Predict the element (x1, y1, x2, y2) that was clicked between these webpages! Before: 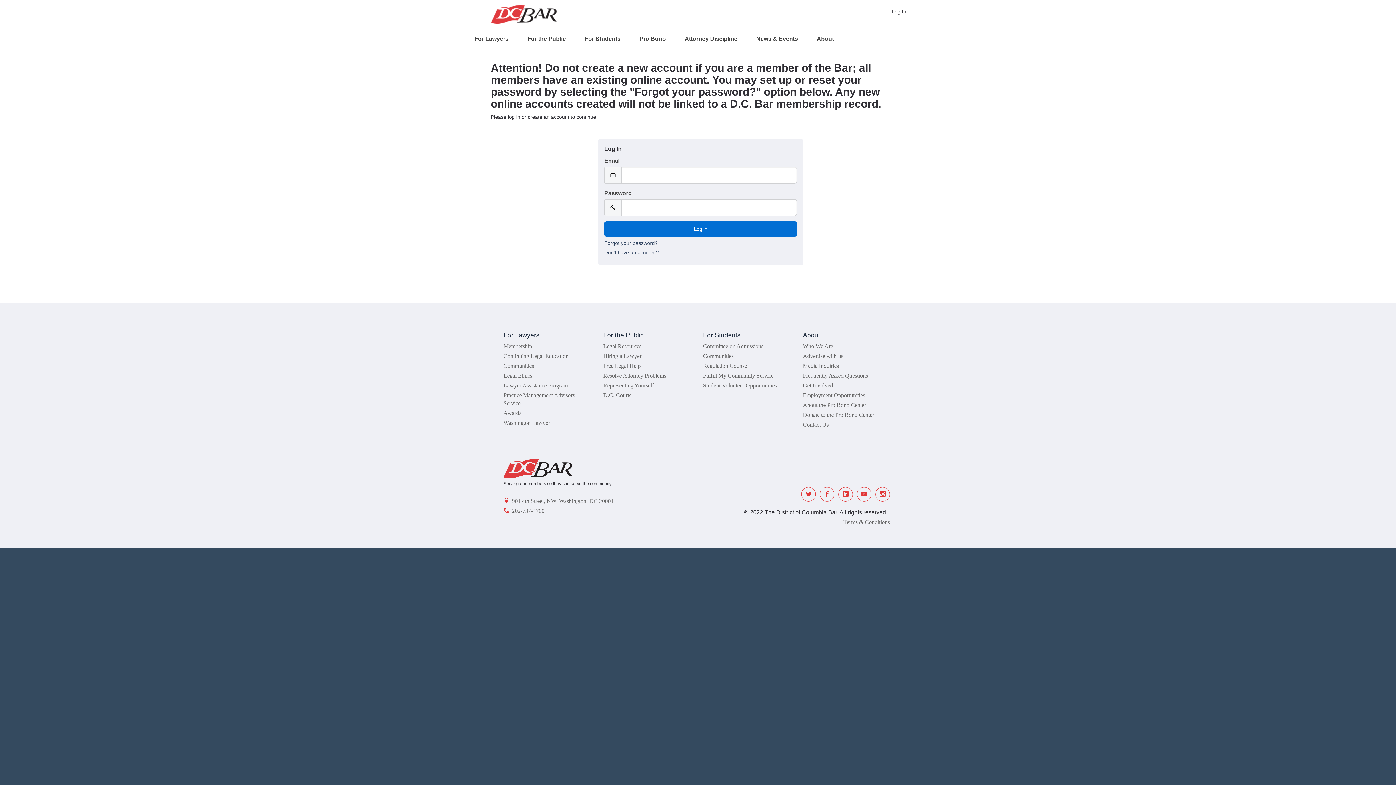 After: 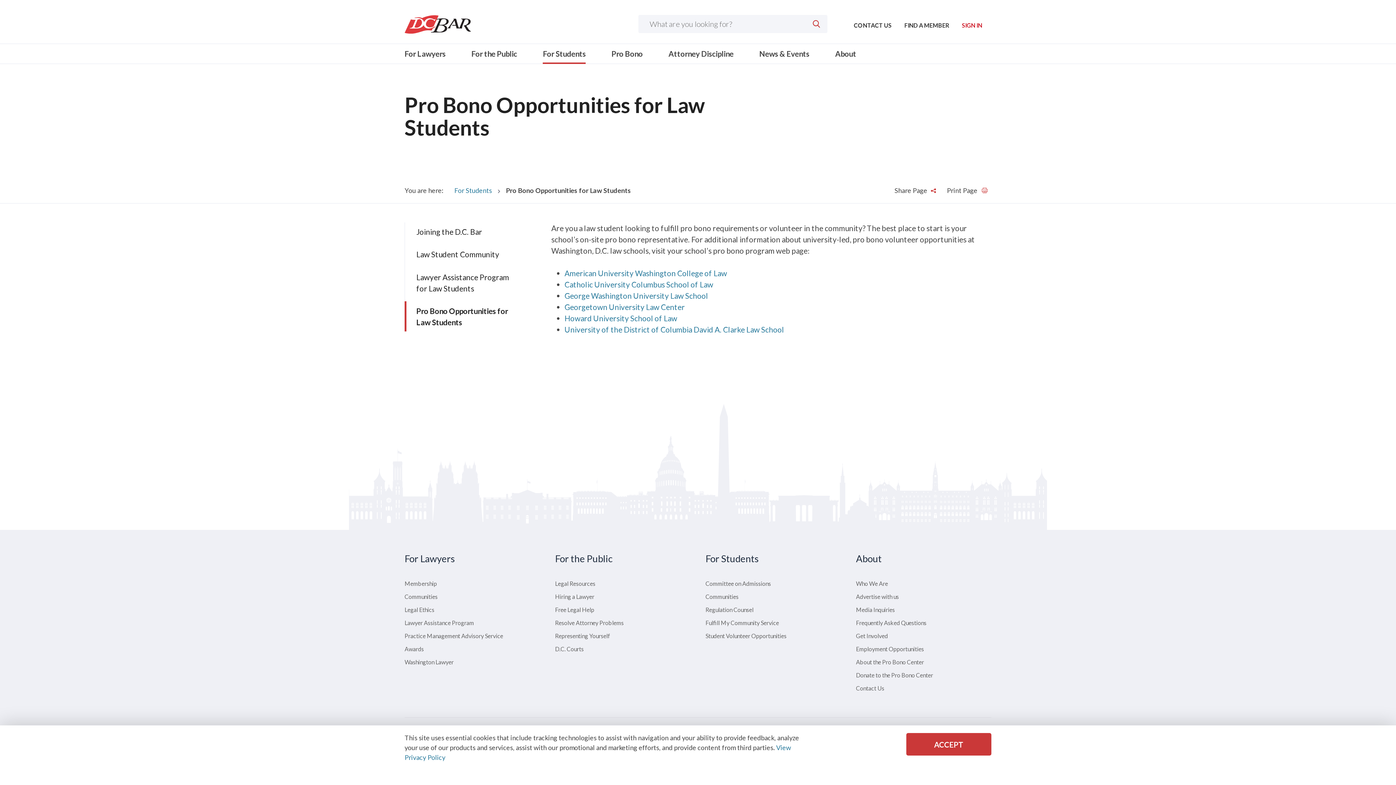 Action: label: Fulfill My Community Service bbox: (703, 372, 773, 378)